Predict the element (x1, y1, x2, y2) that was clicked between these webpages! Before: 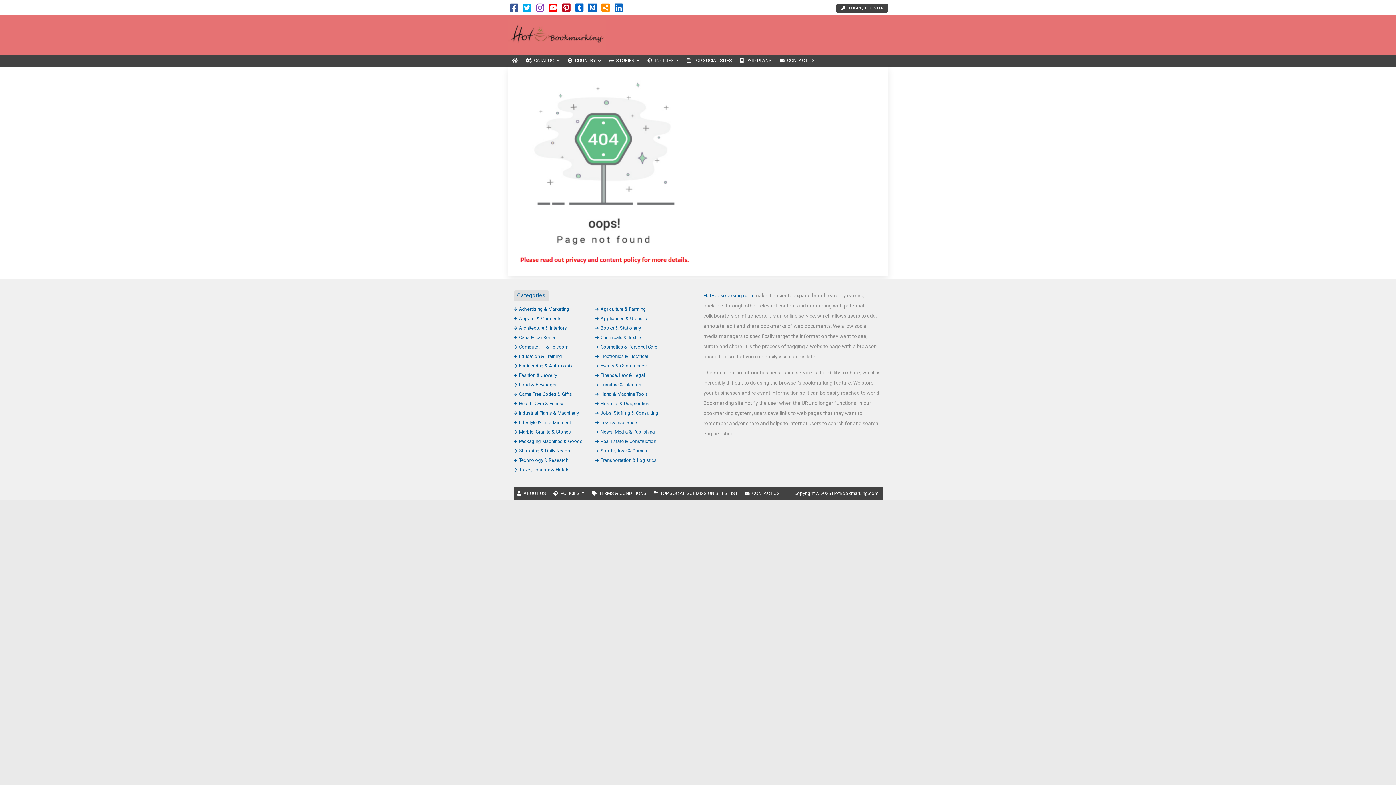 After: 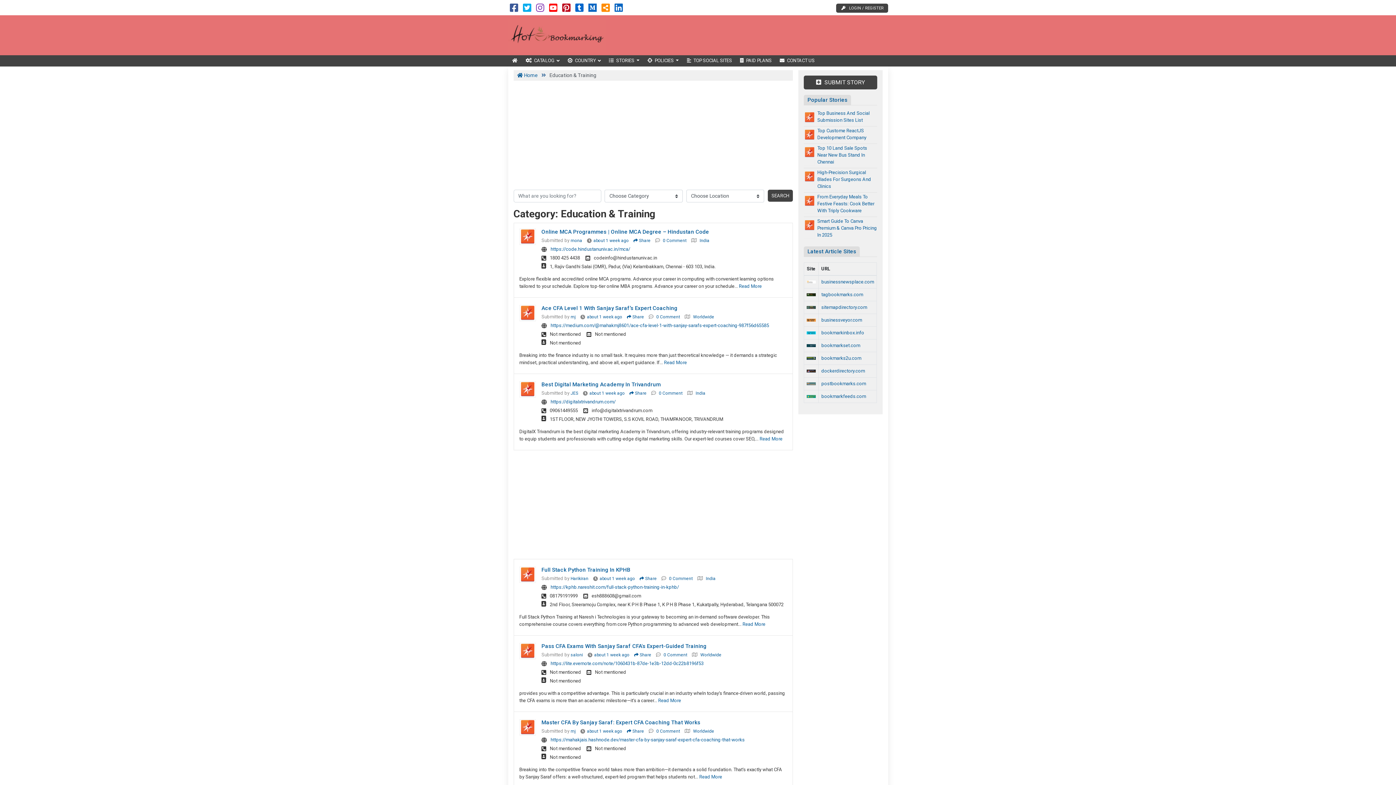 Action: bbox: (513, 353, 562, 359) label: Education & Training